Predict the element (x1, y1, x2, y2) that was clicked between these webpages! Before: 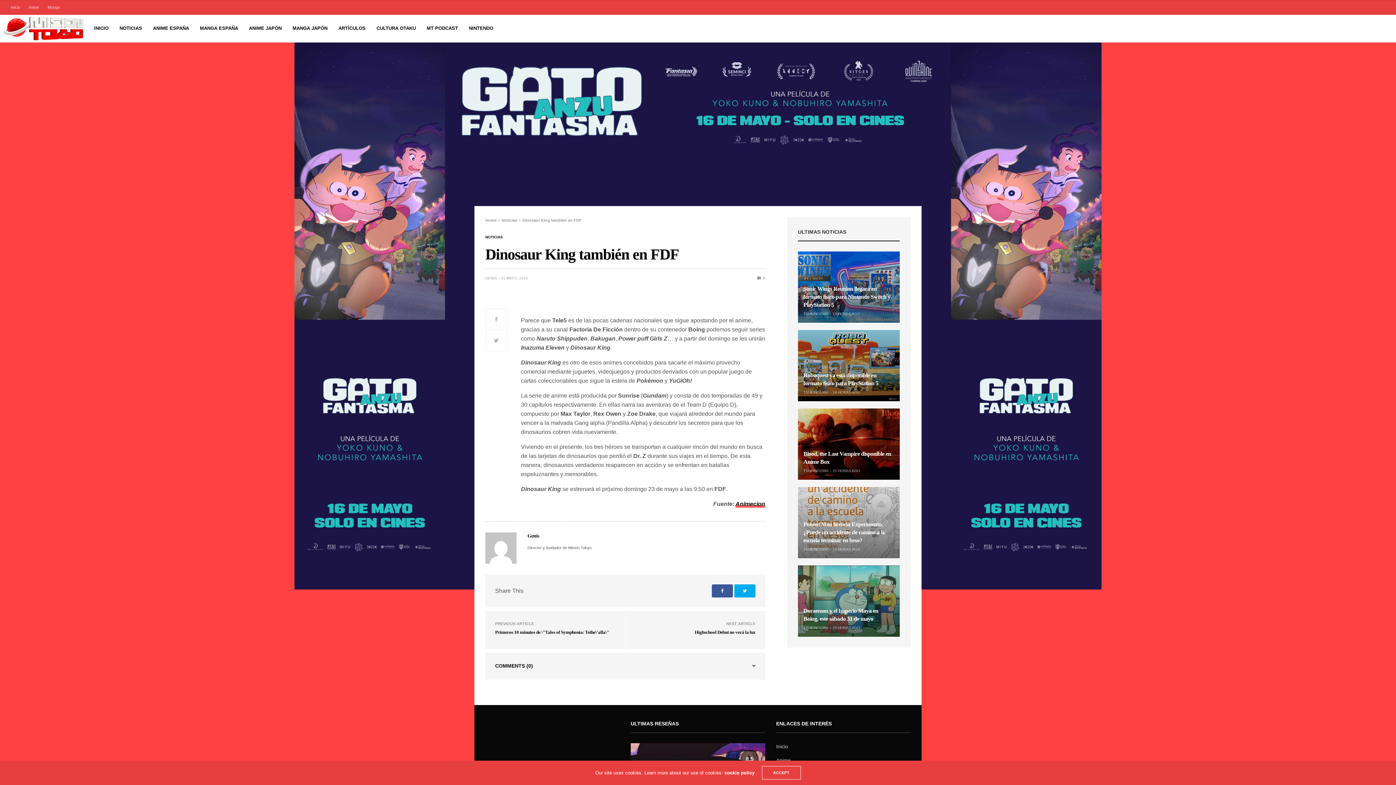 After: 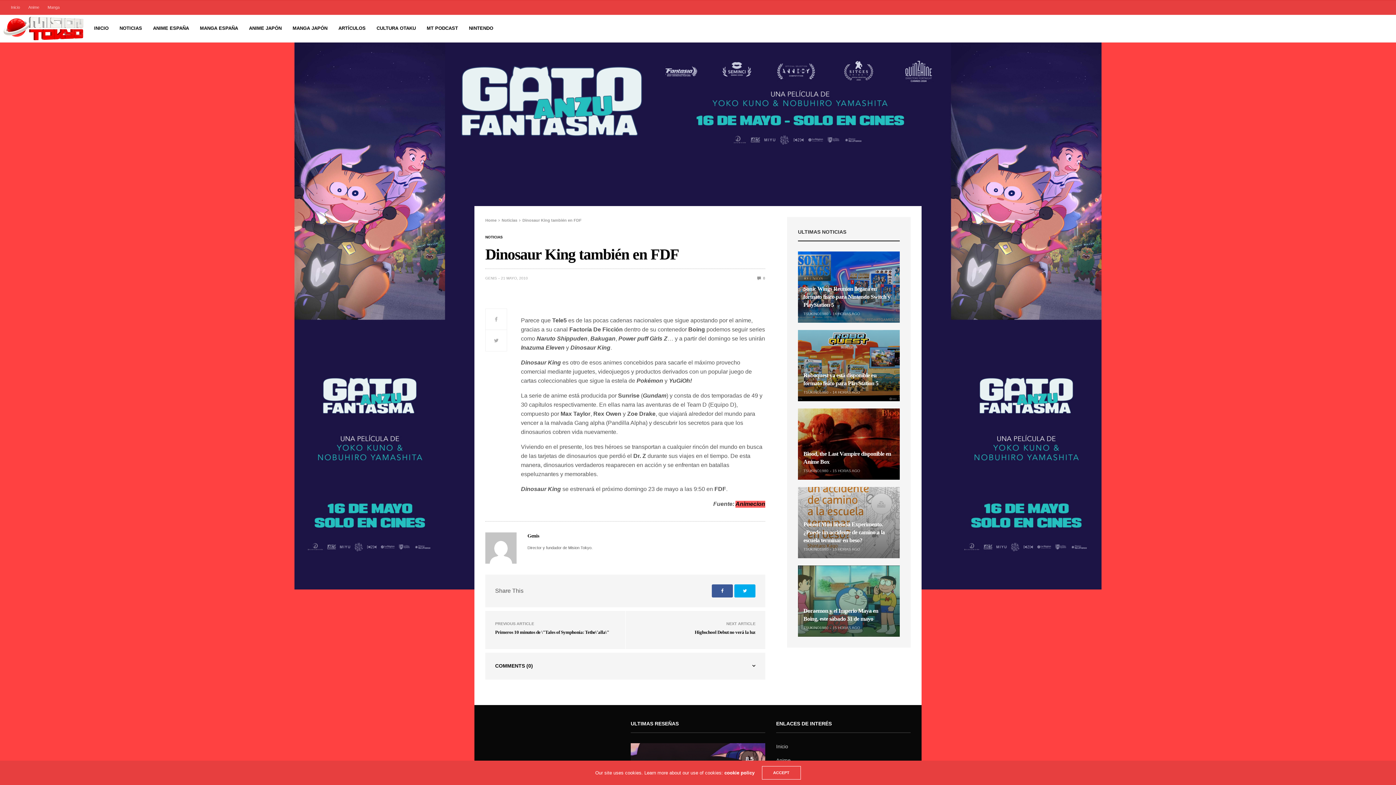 Action: label: Animecion bbox: (735, 501, 765, 507)